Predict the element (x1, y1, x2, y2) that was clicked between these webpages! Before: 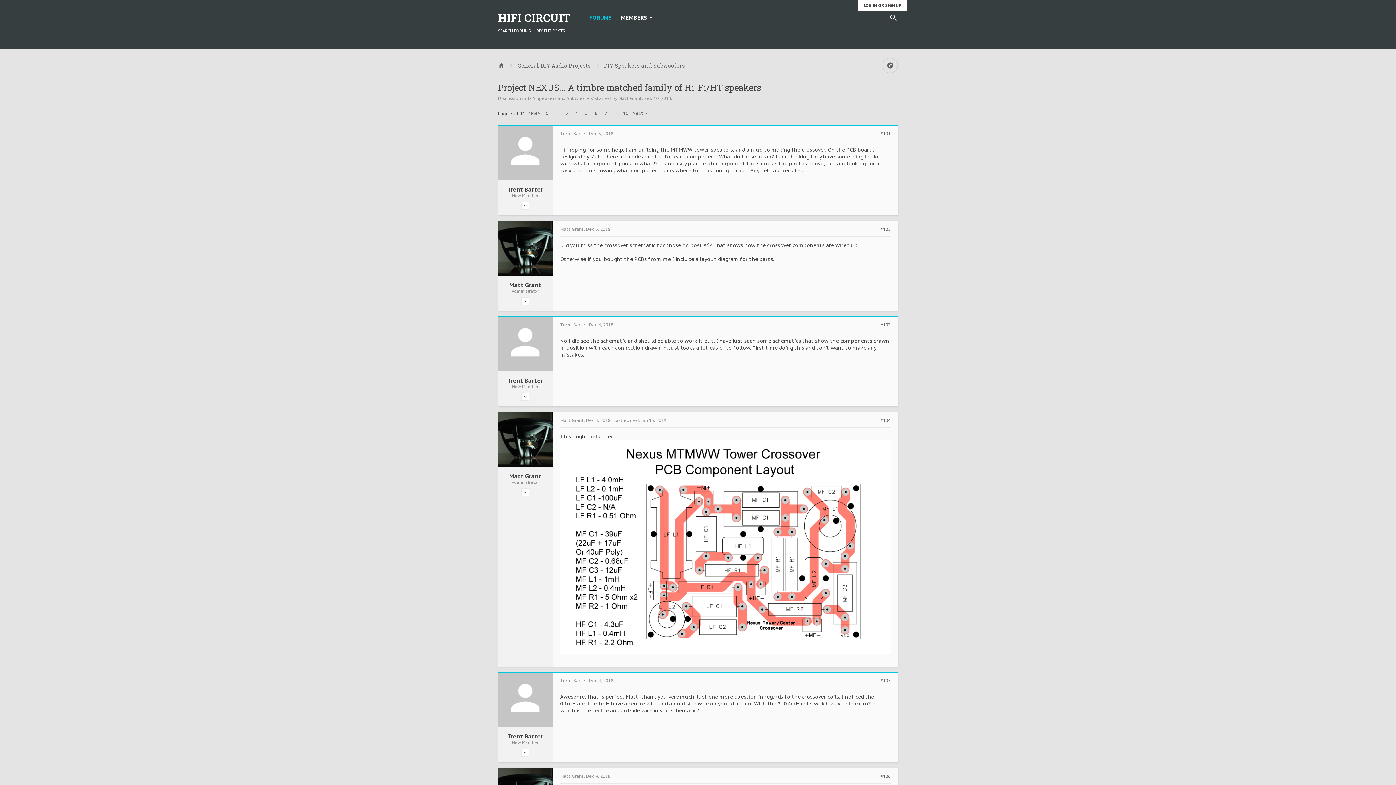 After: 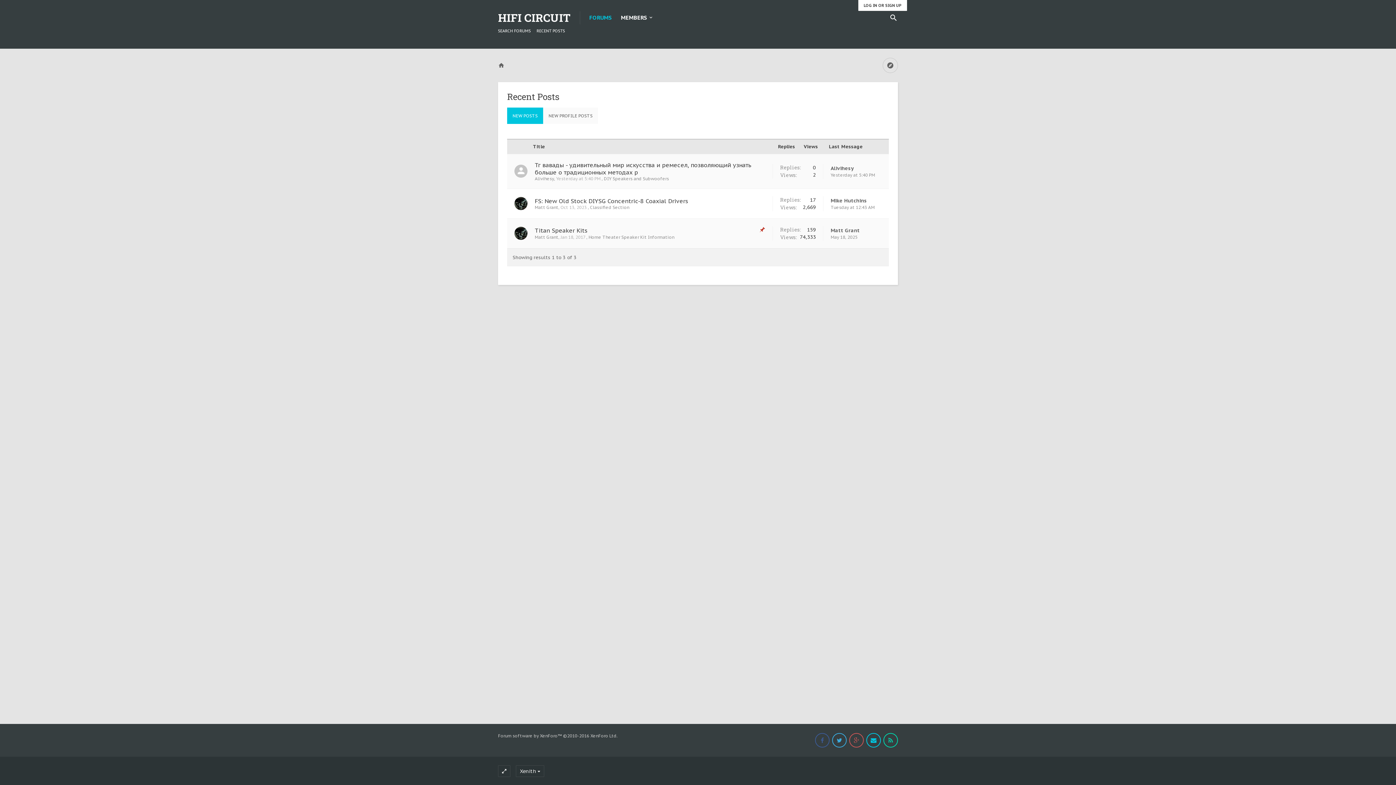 Action: bbox: (536, 24, 565, 37) label: RECENT POSTS